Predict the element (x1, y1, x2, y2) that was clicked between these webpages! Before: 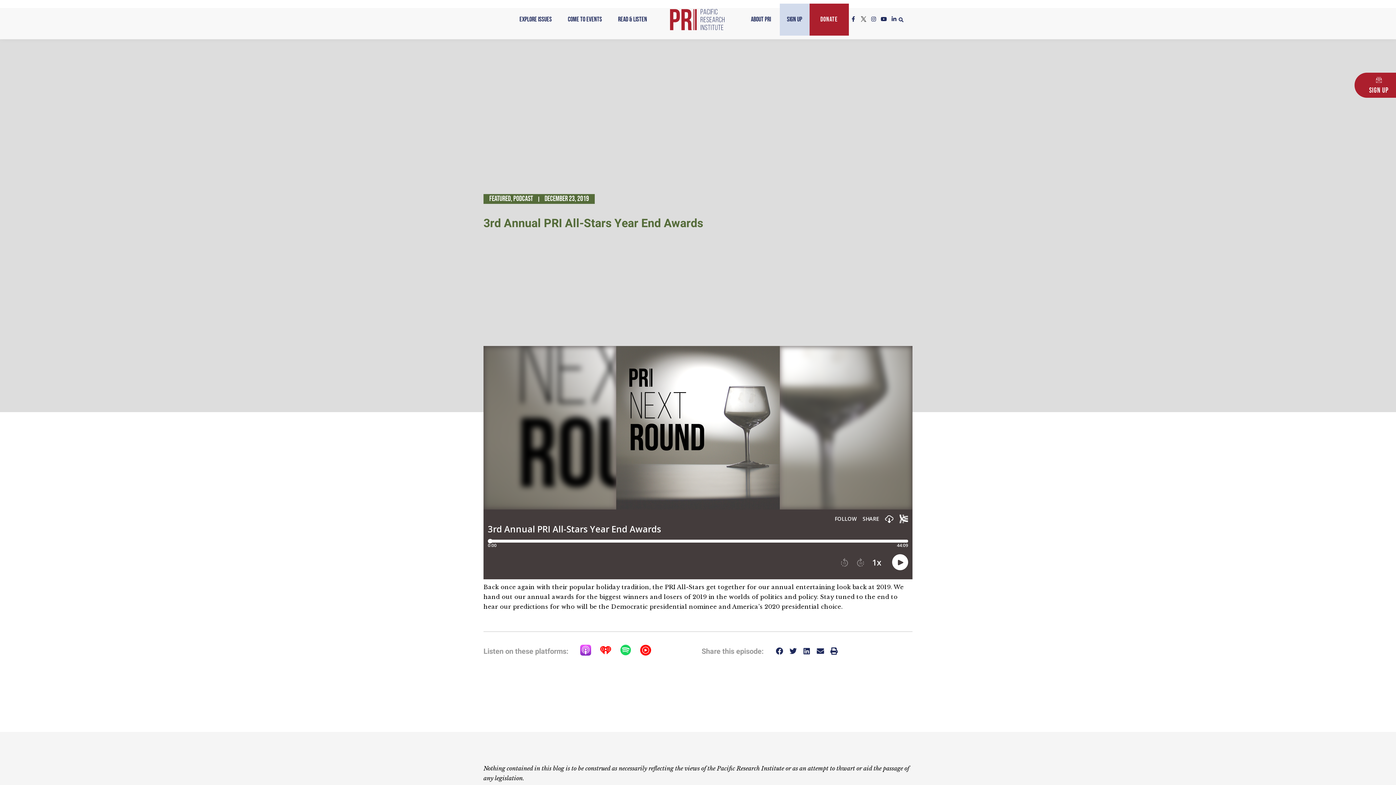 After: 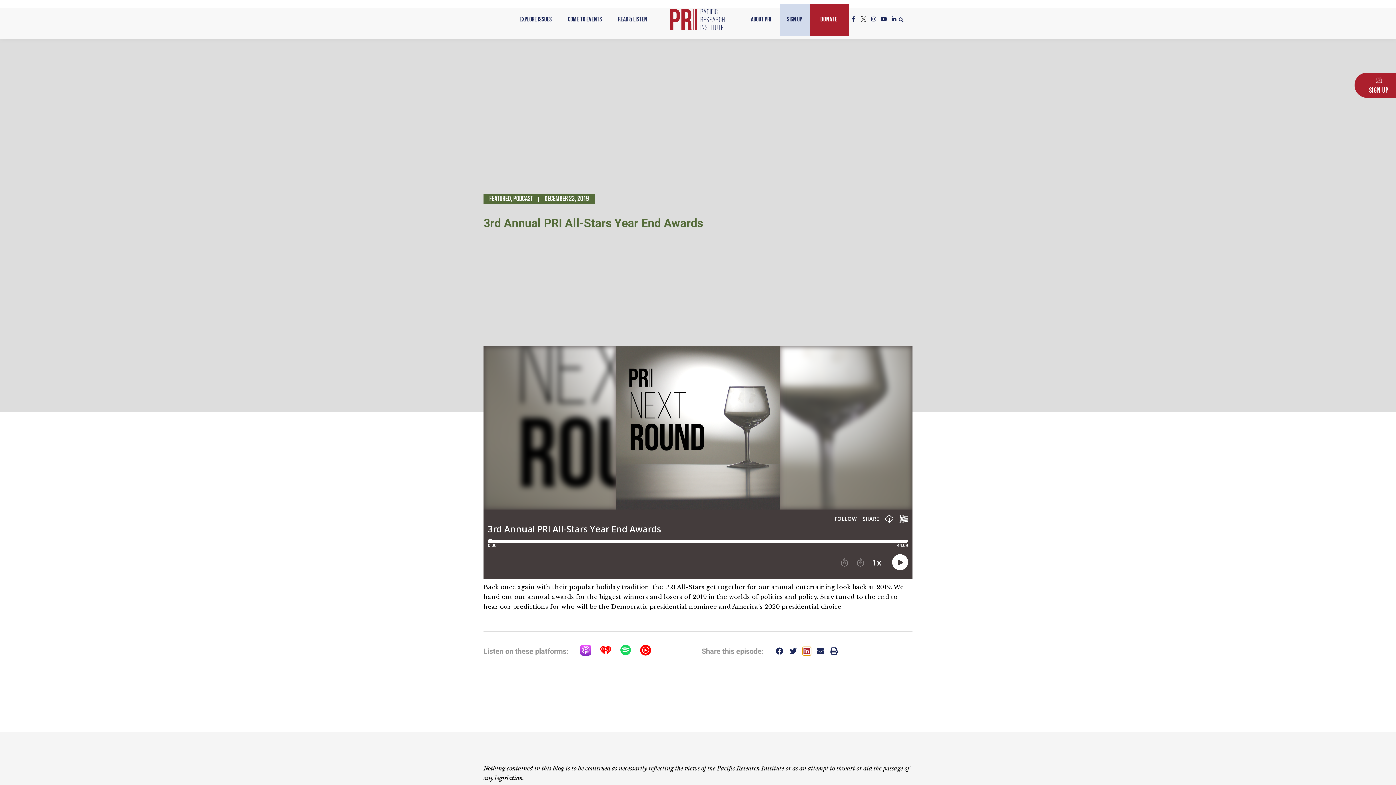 Action: bbox: (802, 647, 811, 655) label: Share on linkedin